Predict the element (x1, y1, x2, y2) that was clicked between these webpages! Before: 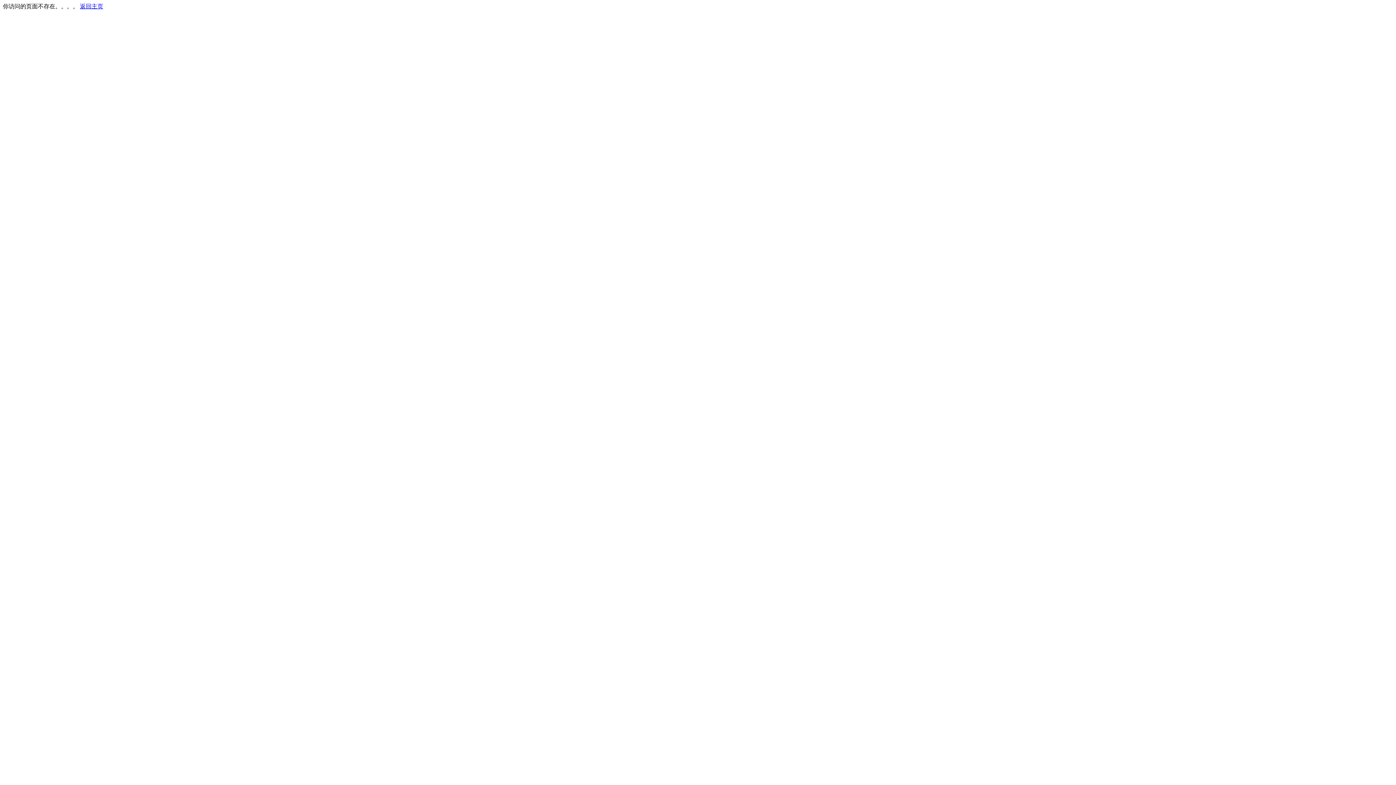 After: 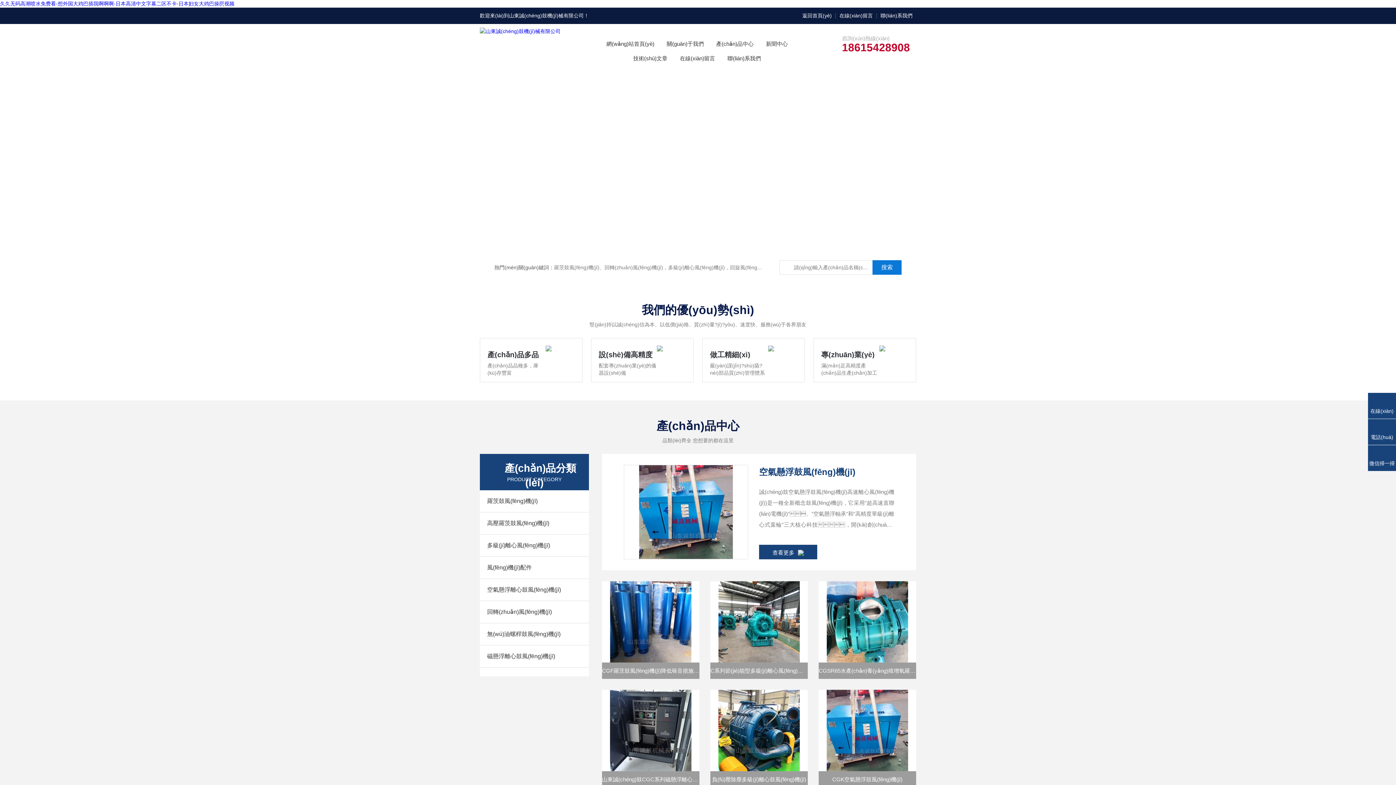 Action: label: 返回主页 bbox: (80, 3, 103, 9)